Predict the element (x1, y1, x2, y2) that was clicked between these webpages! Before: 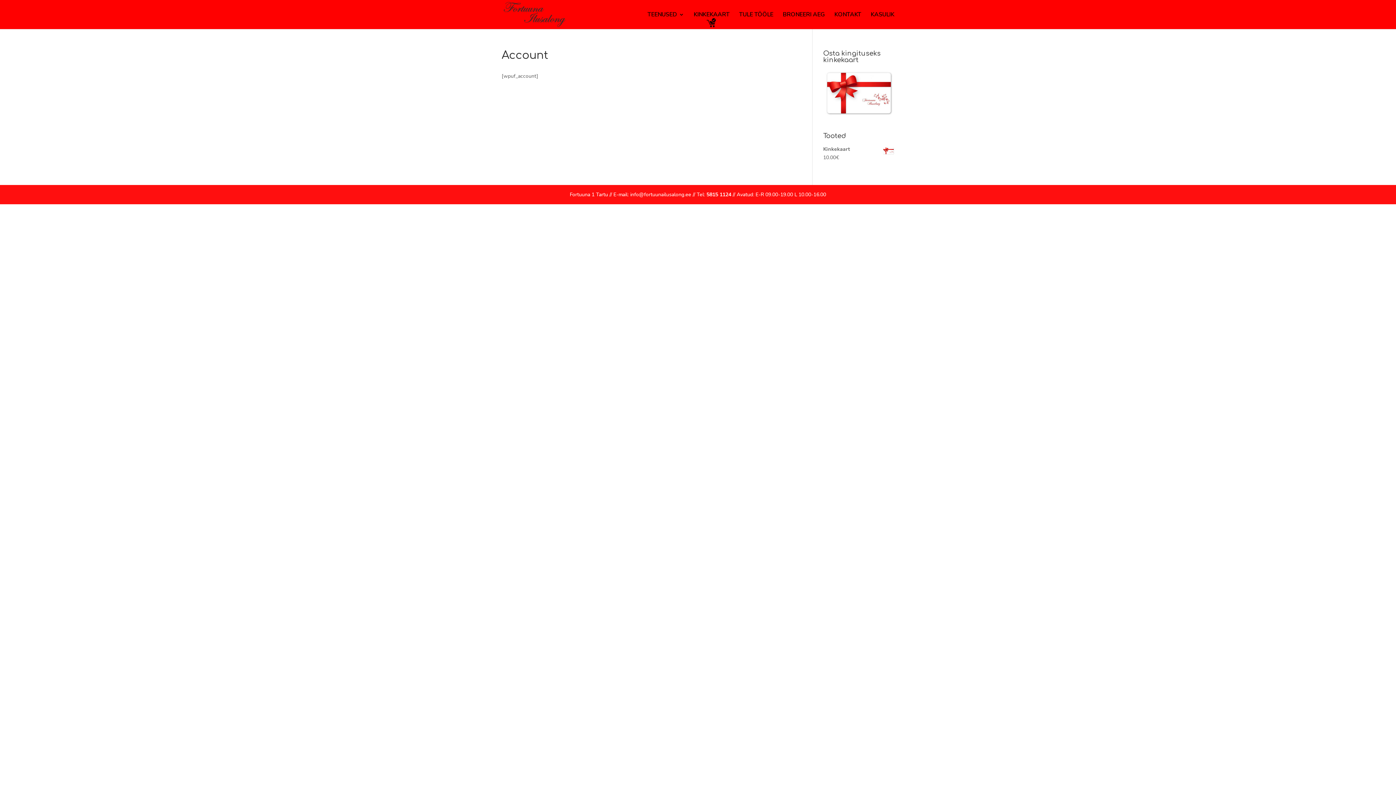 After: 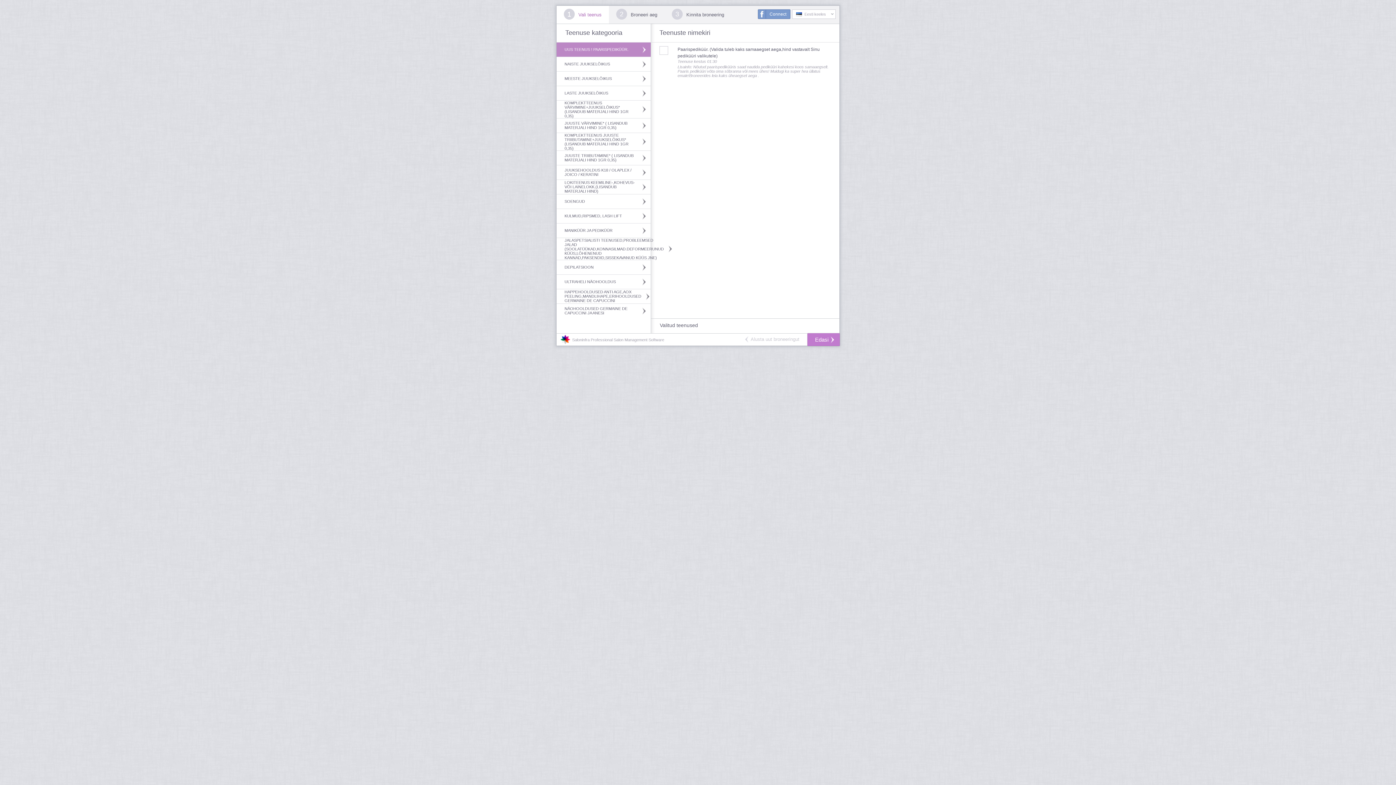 Action: bbox: (782, 12, 825, 29) label: BRONEERI AEG